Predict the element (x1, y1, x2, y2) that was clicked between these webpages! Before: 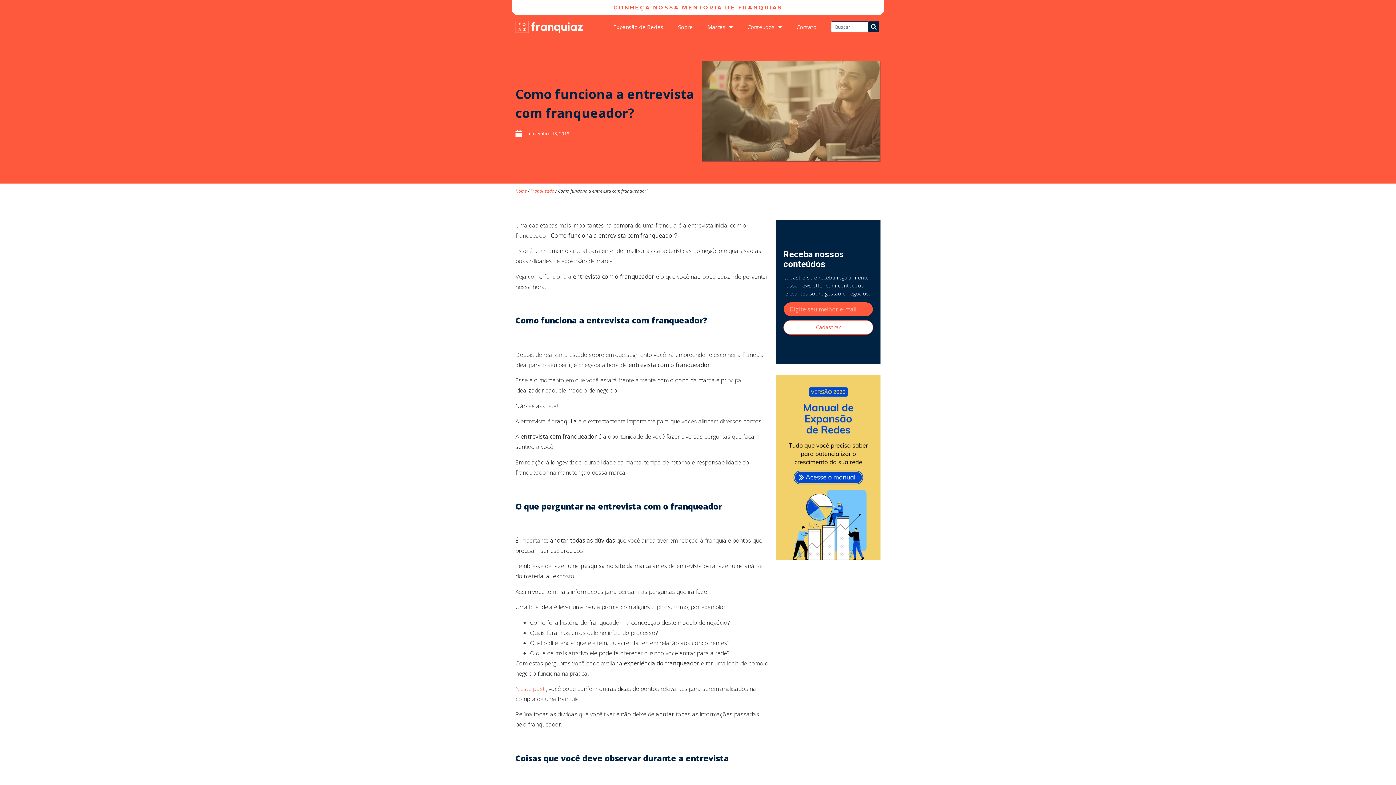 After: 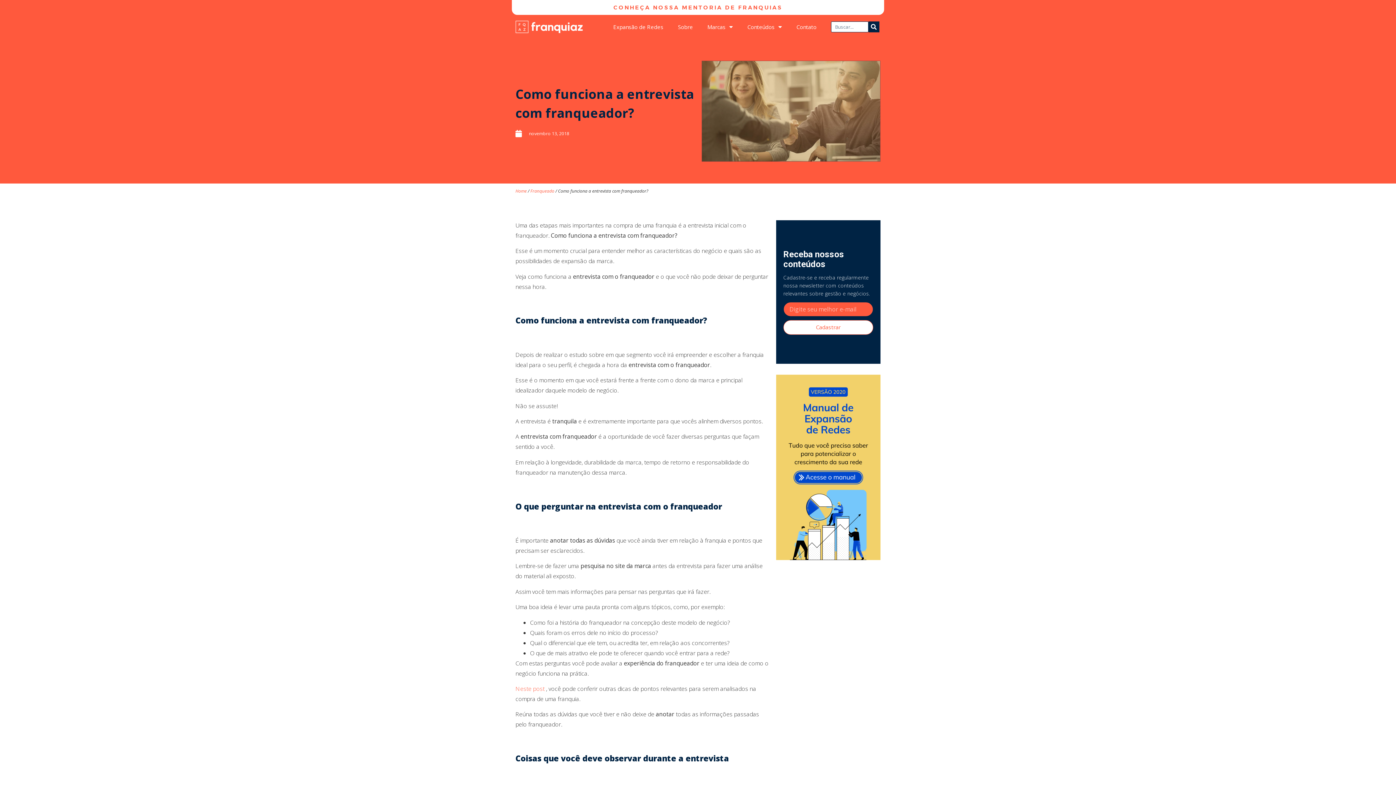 Action: bbox: (512, 0, 884, 14) label: CONHEÇA NOSSA MENTORIA DE FRANQUIAS​